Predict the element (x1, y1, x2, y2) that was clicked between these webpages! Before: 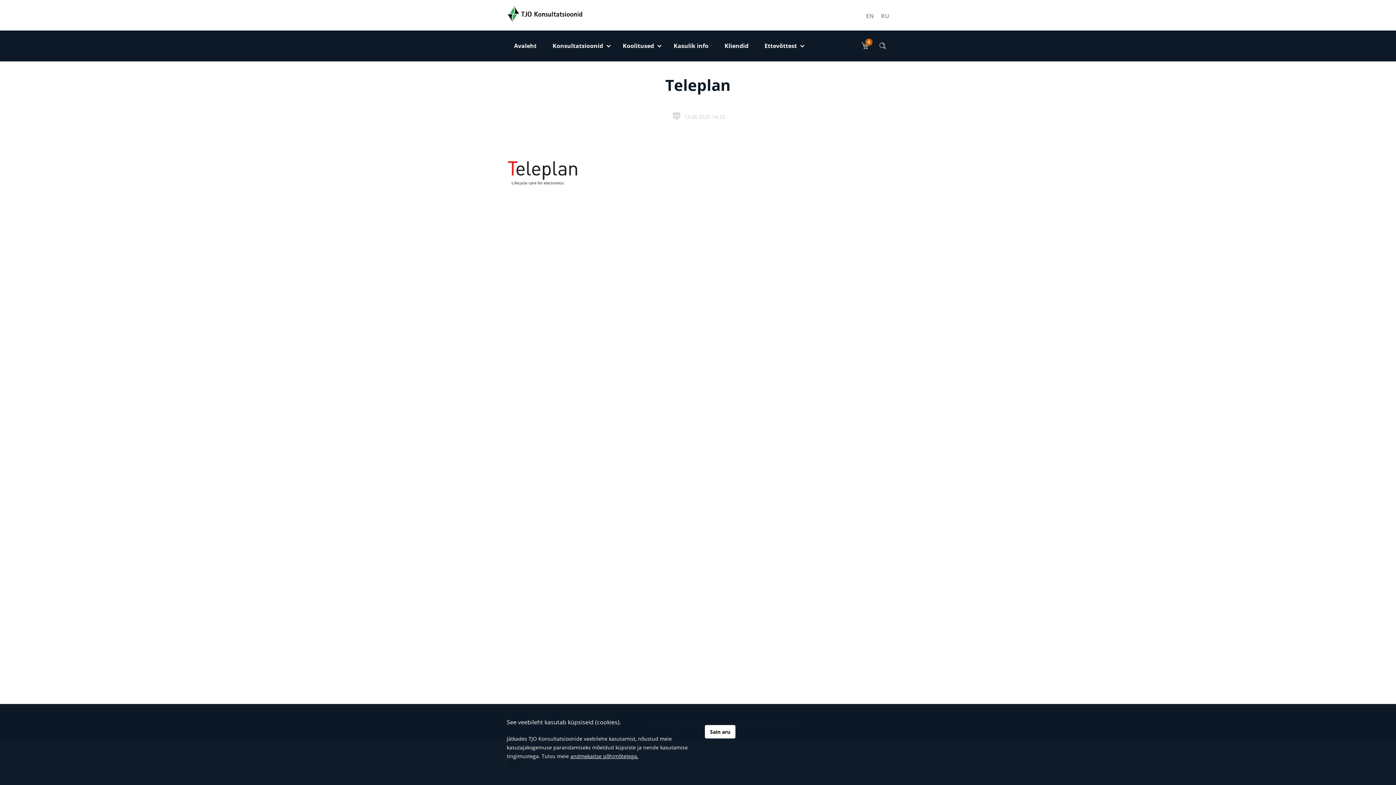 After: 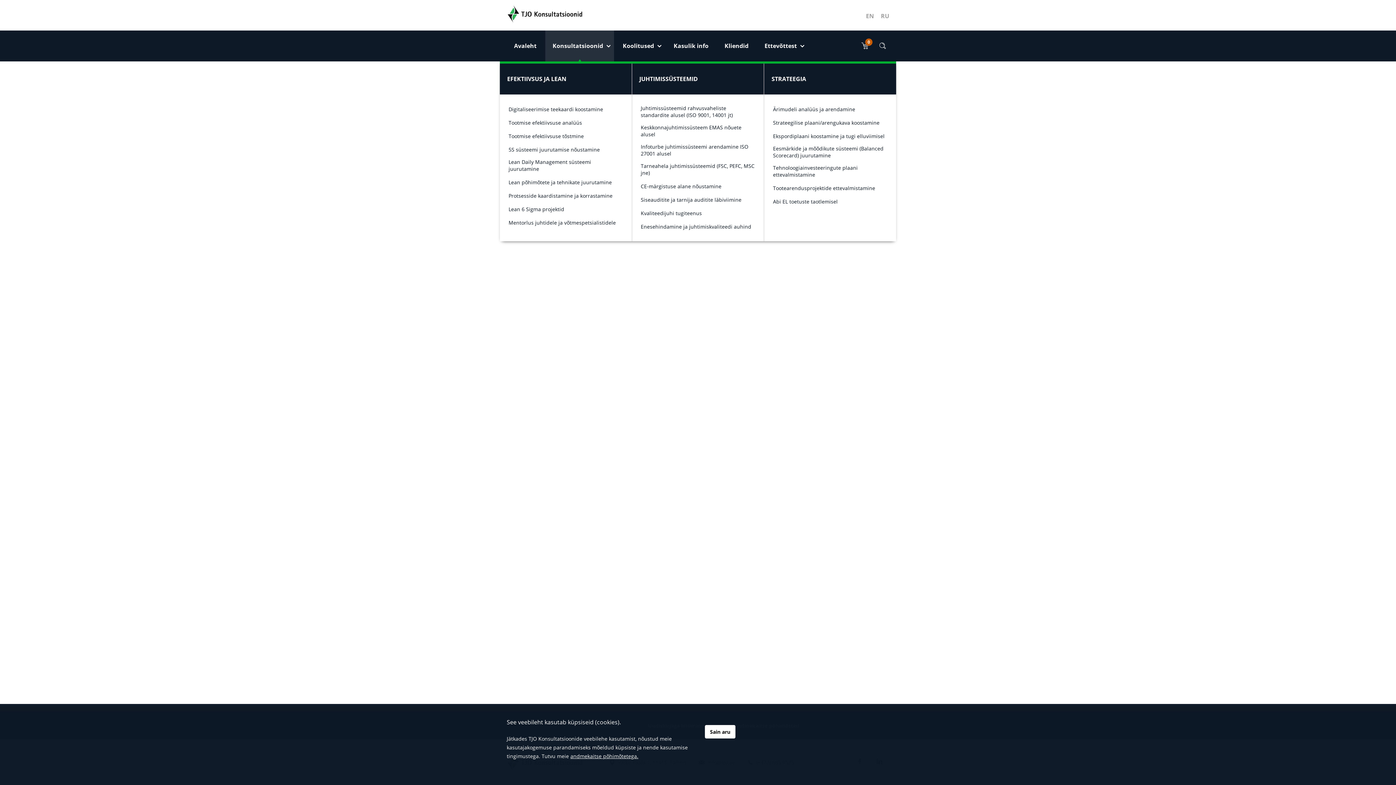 Action: bbox: (545, 30, 614, 61) label: Konsultatsioonid